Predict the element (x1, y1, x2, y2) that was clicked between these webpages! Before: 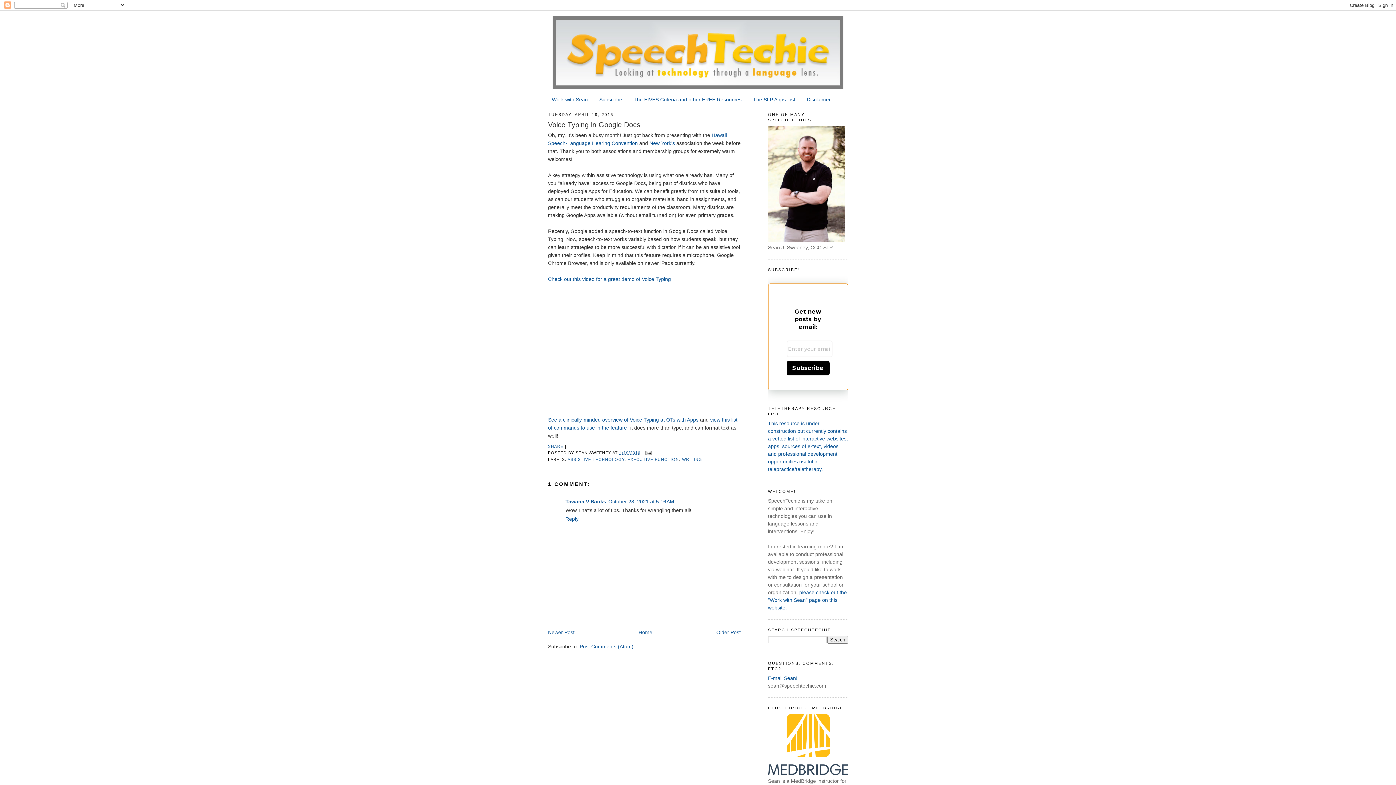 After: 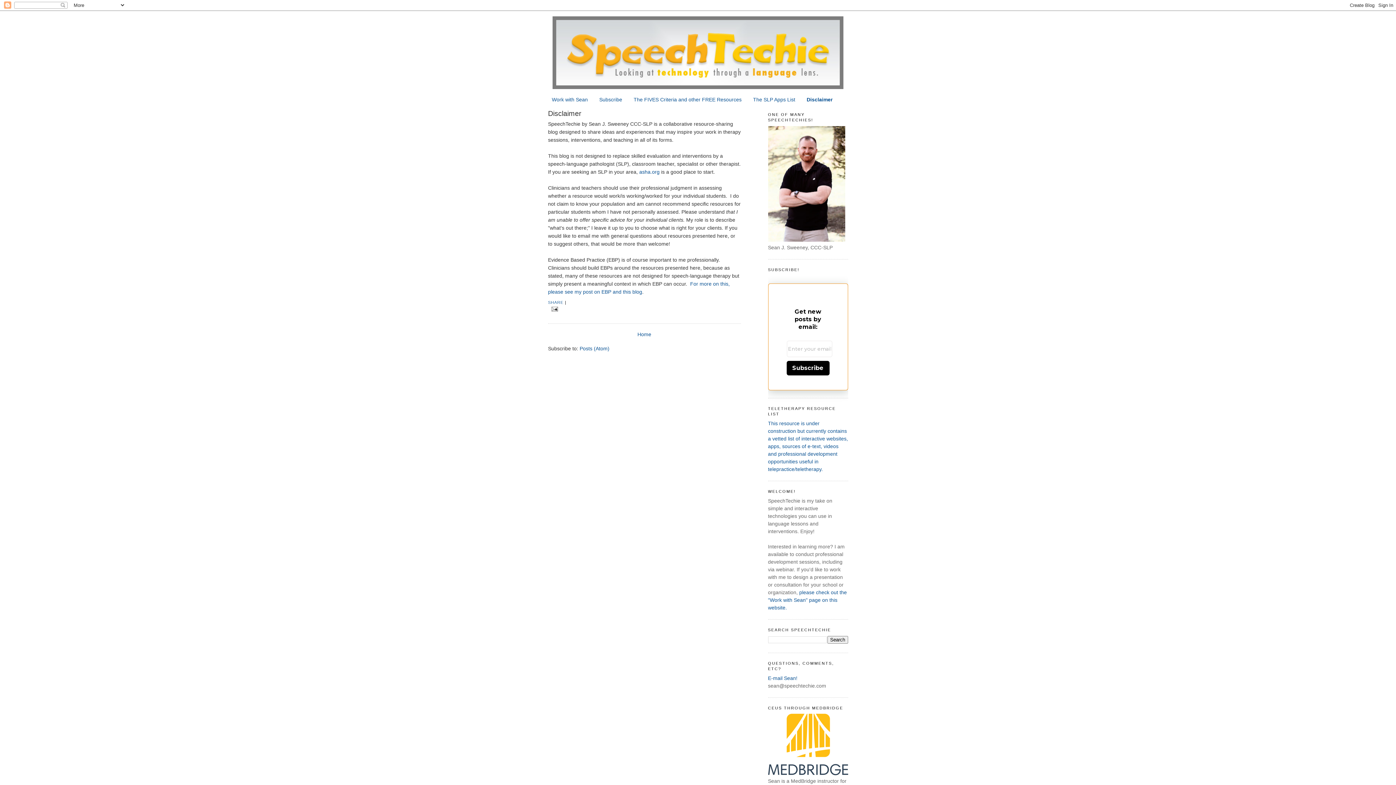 Action: bbox: (806, 96, 830, 102) label: Disclaimer